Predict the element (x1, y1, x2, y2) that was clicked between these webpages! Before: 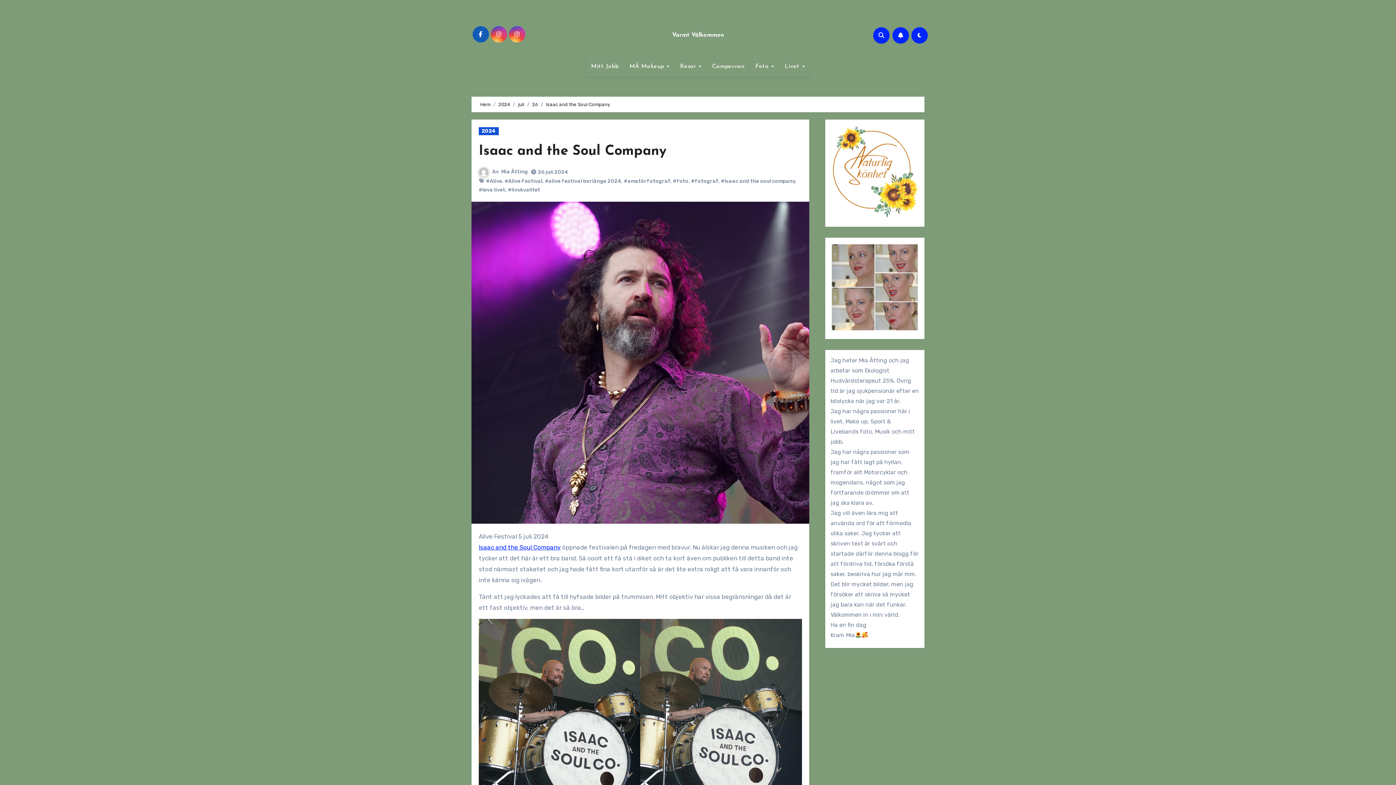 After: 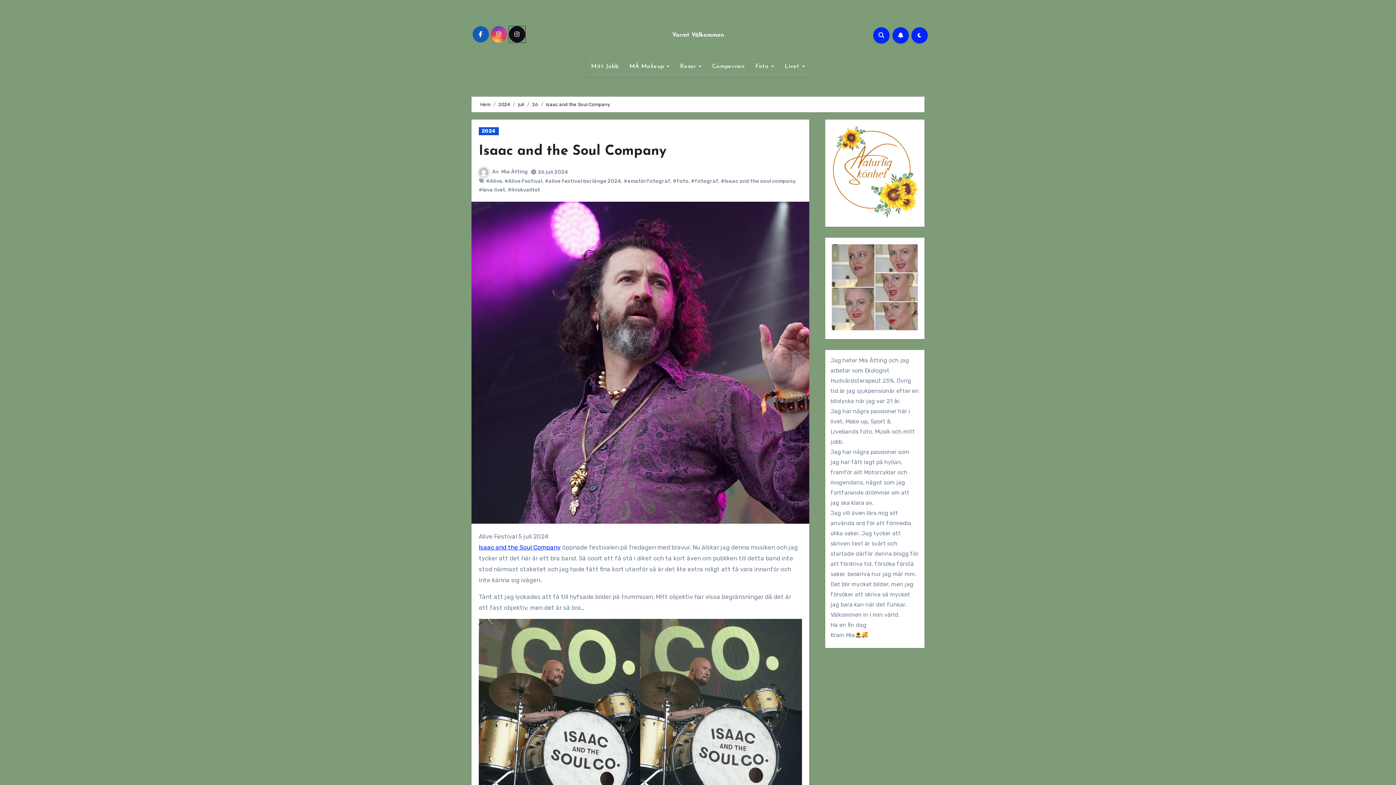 Action: bbox: (508, 26, 525, 42)